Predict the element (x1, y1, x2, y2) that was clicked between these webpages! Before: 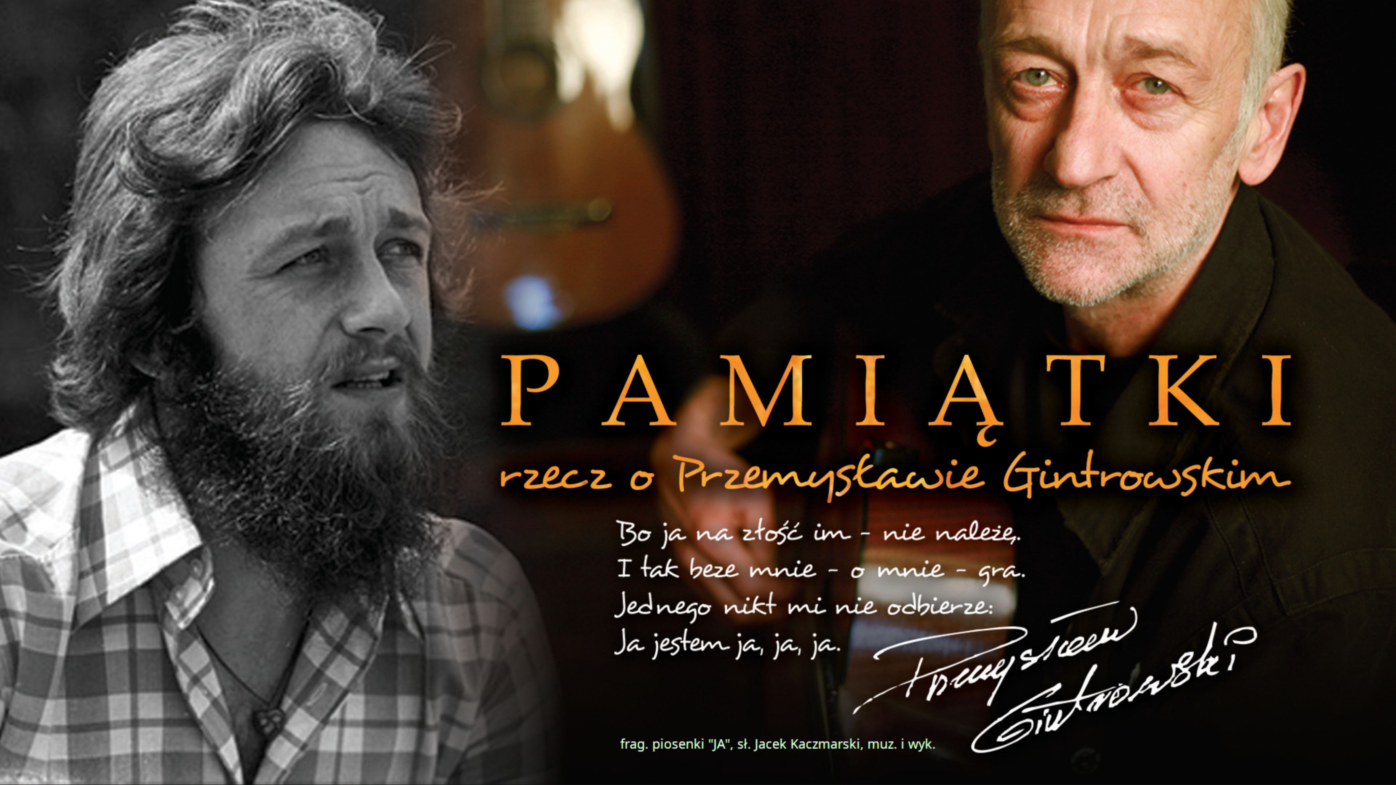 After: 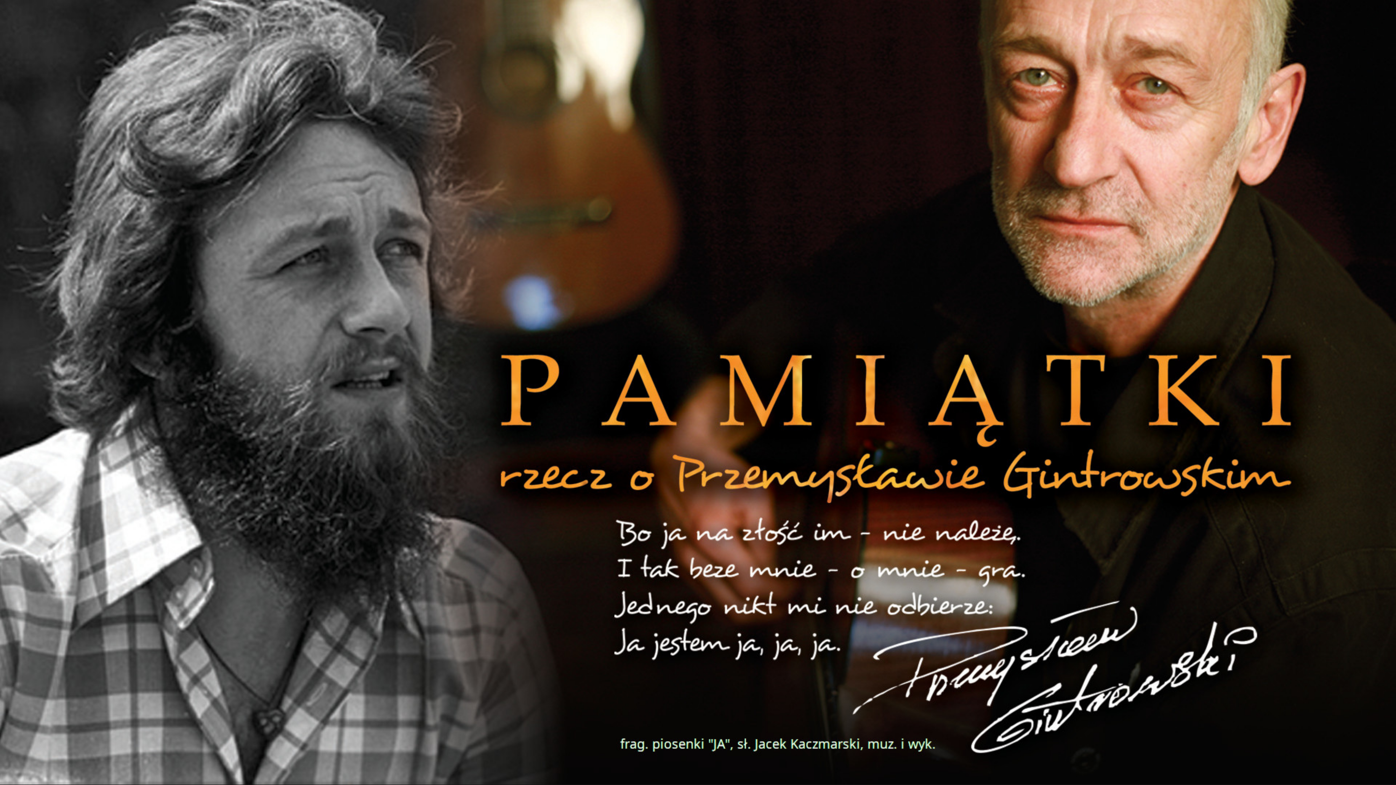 Action: bbox: (0, 0, 1396, 6)